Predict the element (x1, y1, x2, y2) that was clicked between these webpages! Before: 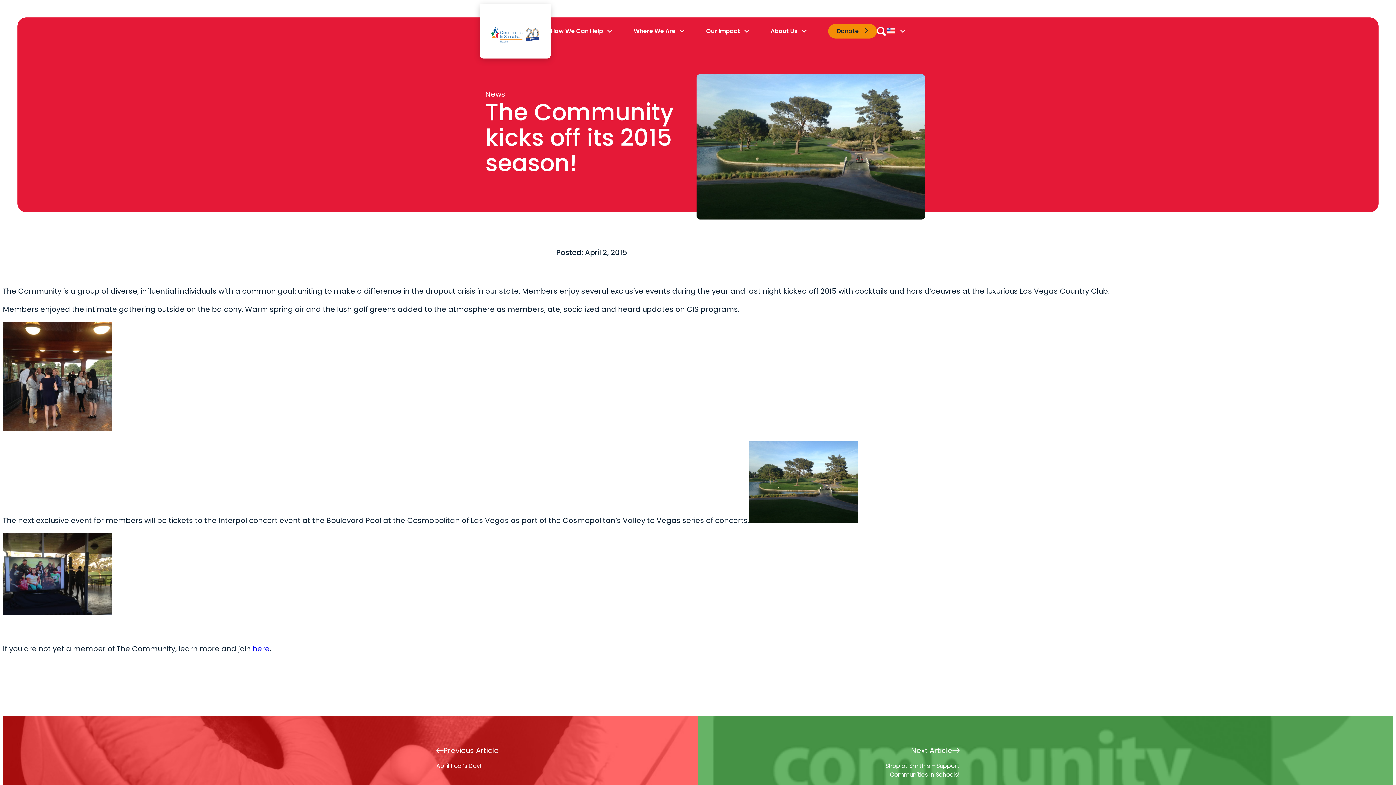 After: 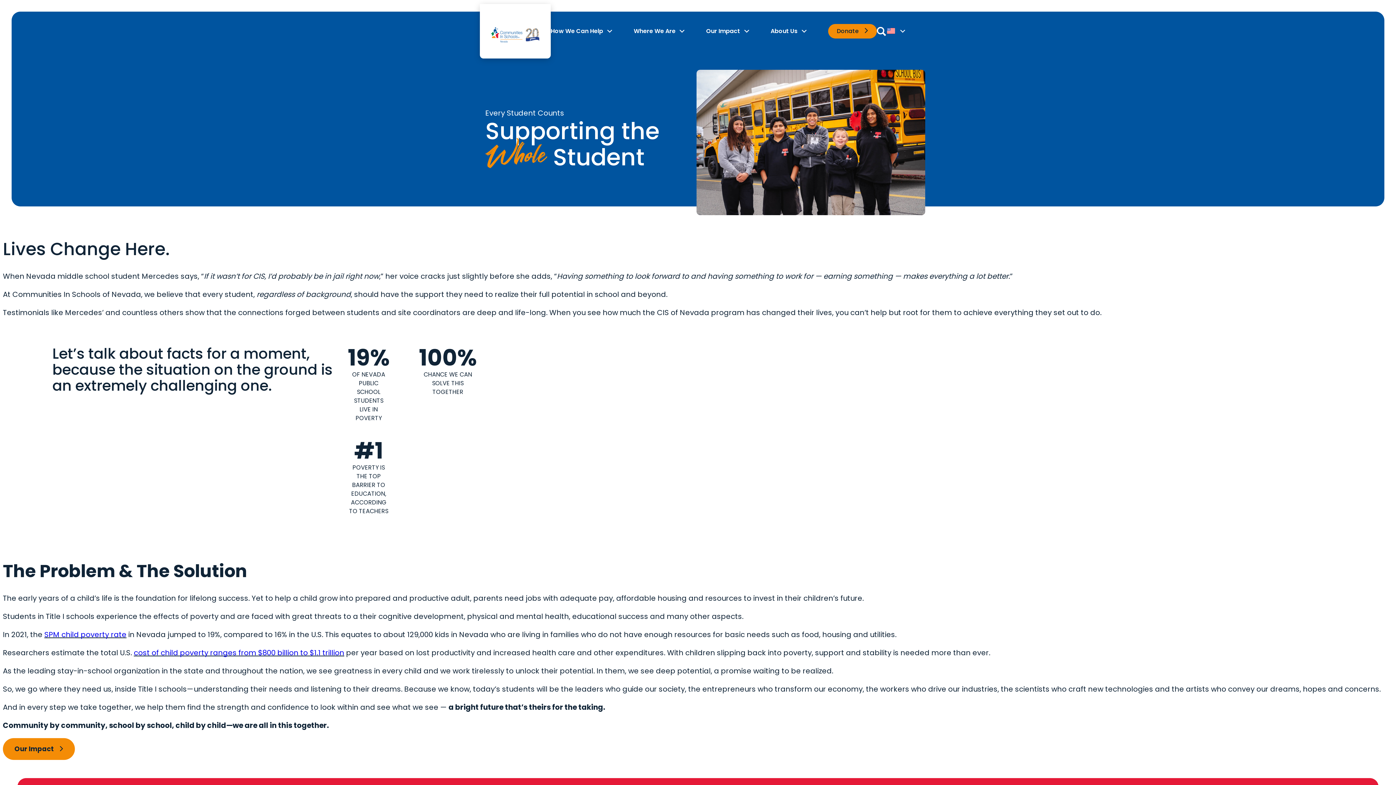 Action: label: About Us bbox: (770, 28, 797, 34)